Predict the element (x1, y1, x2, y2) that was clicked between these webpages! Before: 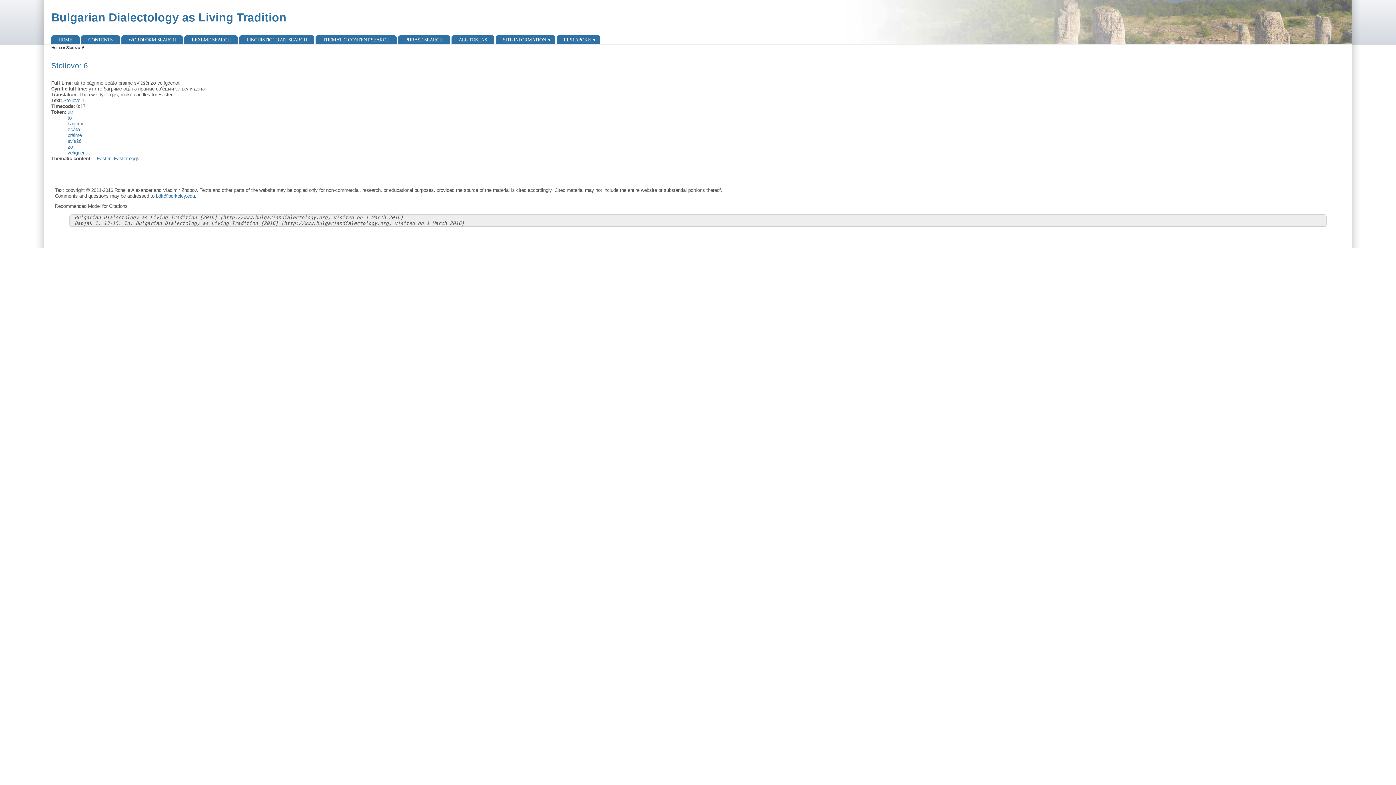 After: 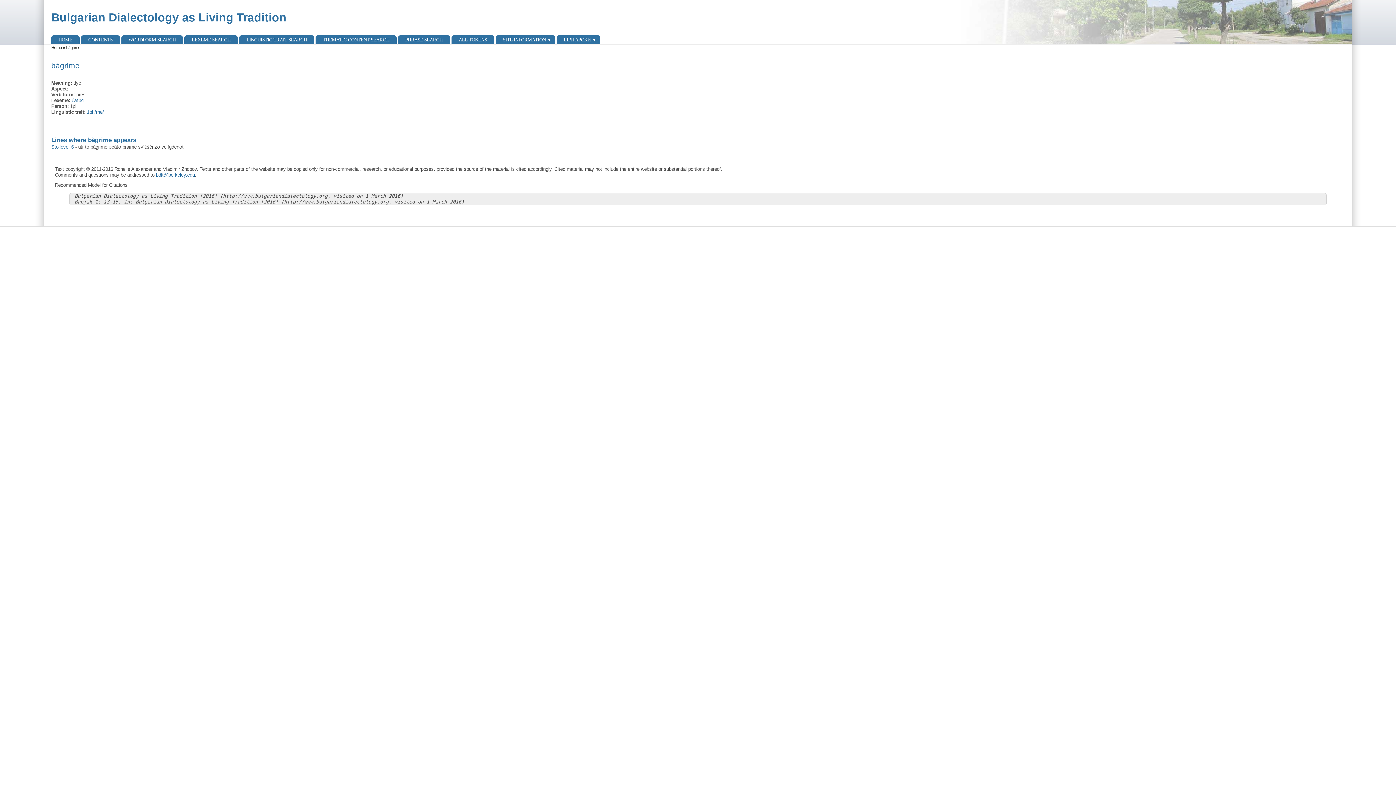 Action: label: bàgrime bbox: (67, 121, 84, 126)